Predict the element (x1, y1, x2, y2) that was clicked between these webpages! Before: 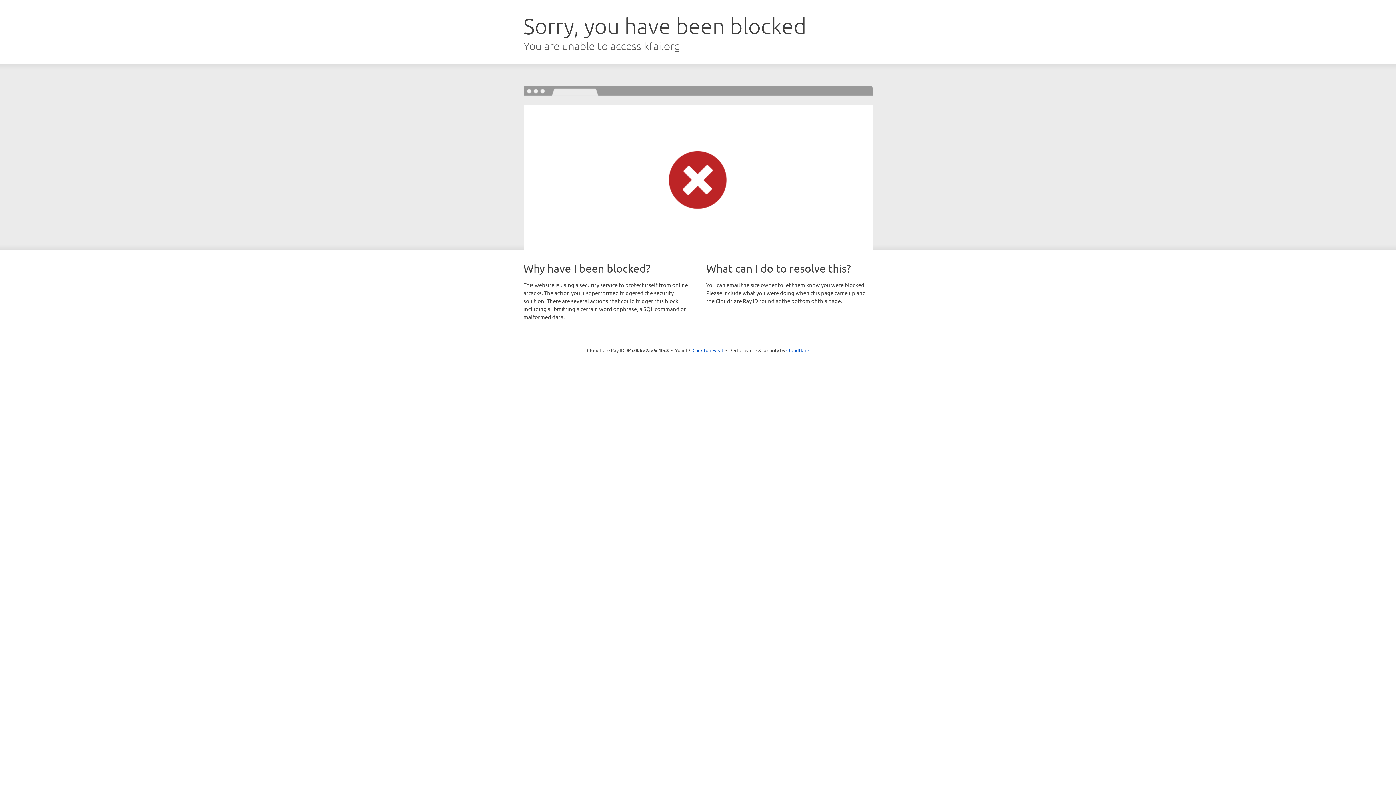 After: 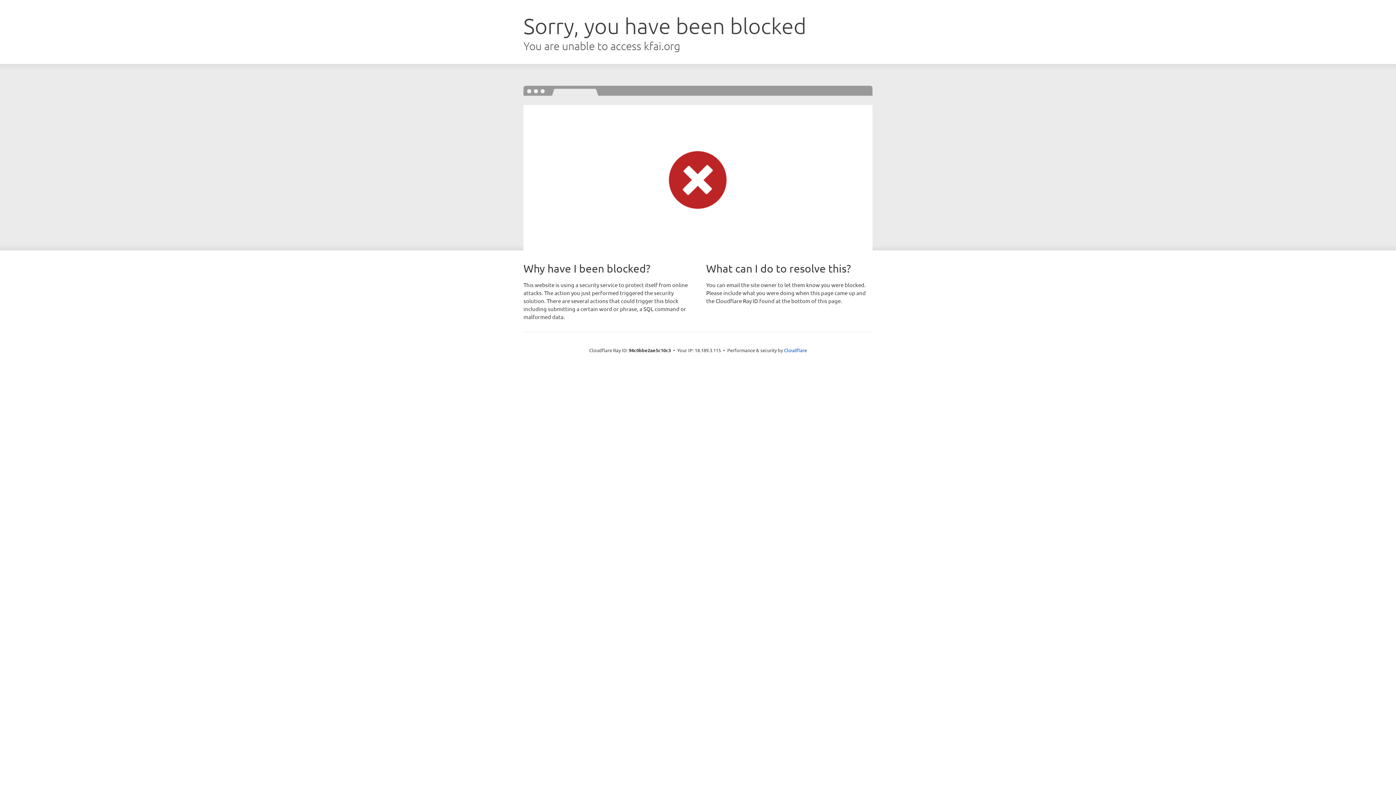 Action: label: Click to reveal bbox: (692, 346, 723, 353)